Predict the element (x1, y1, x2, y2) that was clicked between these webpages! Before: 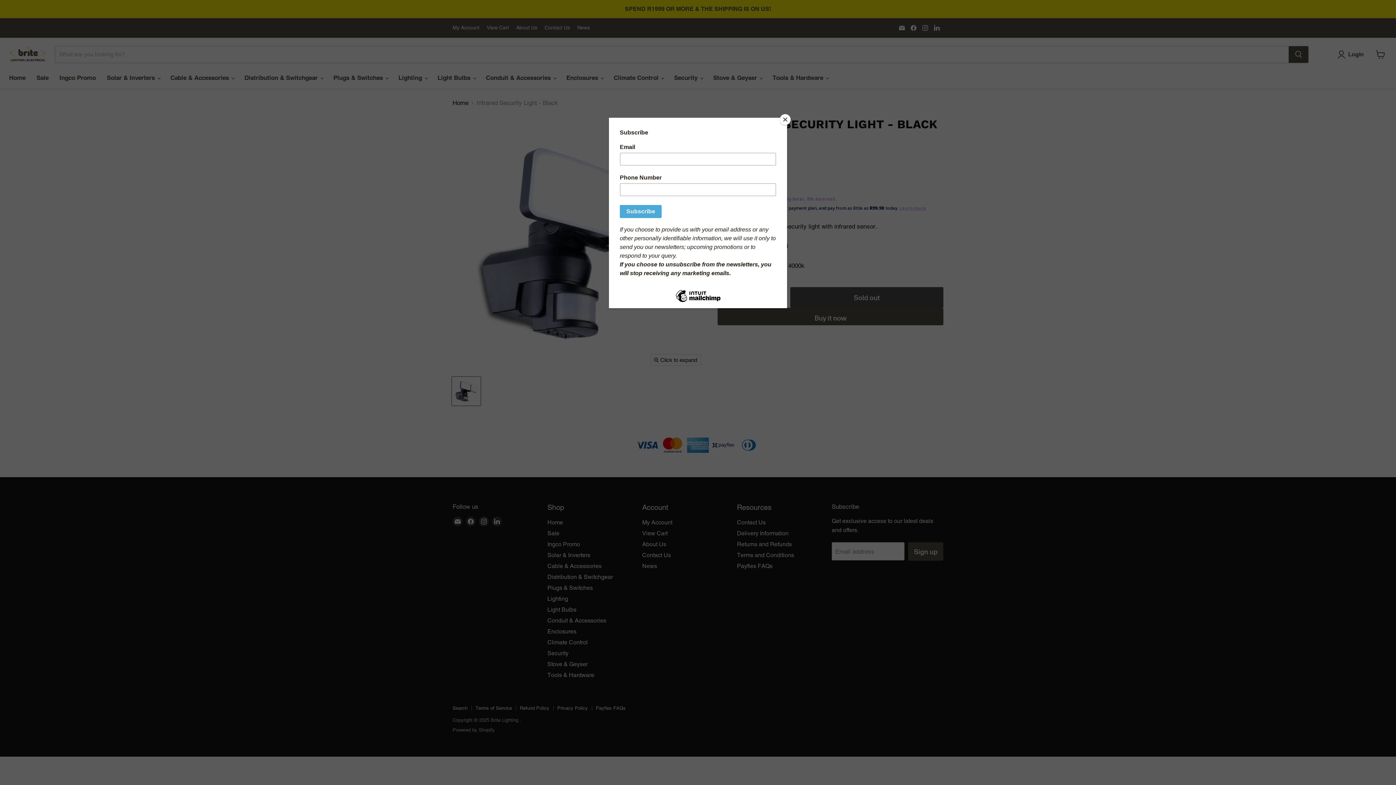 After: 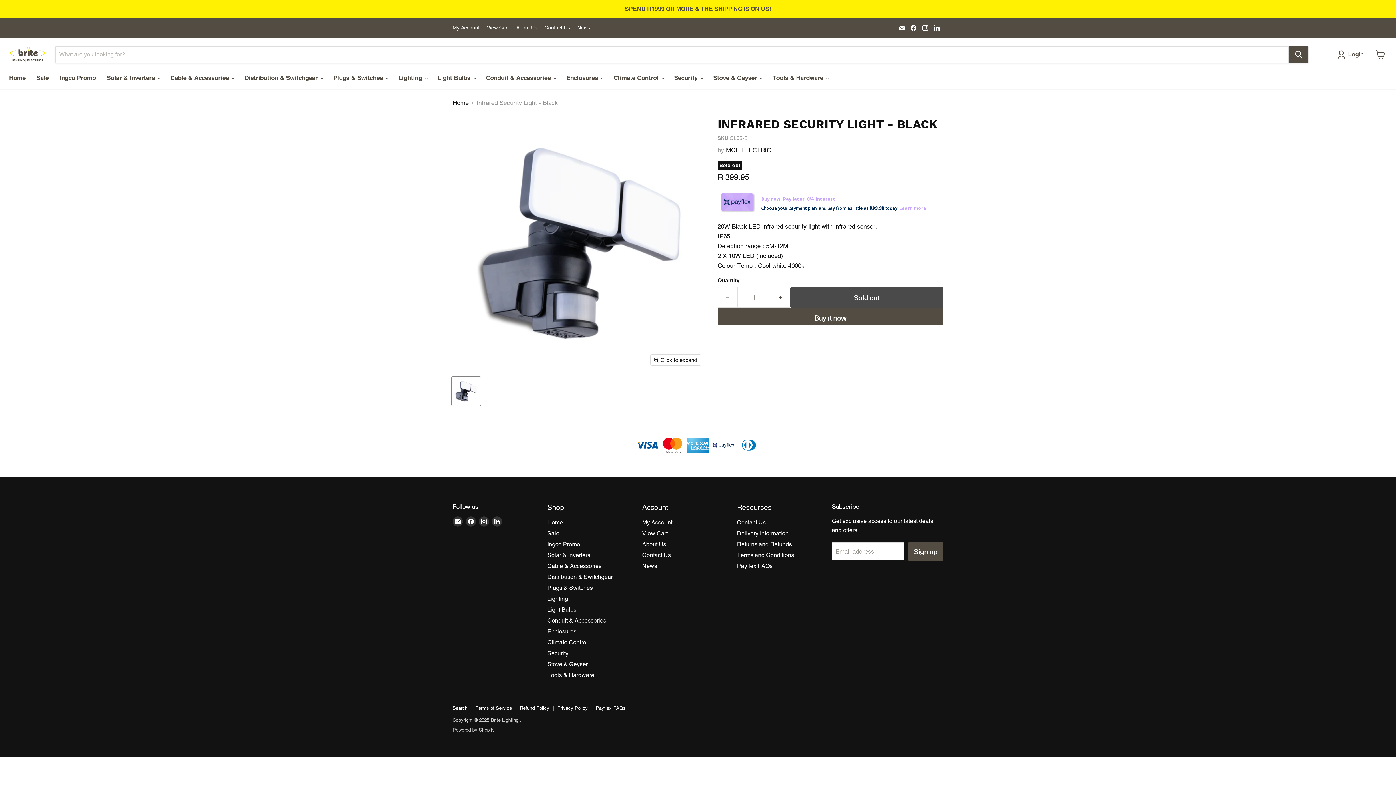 Action: bbox: (780, 114, 790, 125) label: Close